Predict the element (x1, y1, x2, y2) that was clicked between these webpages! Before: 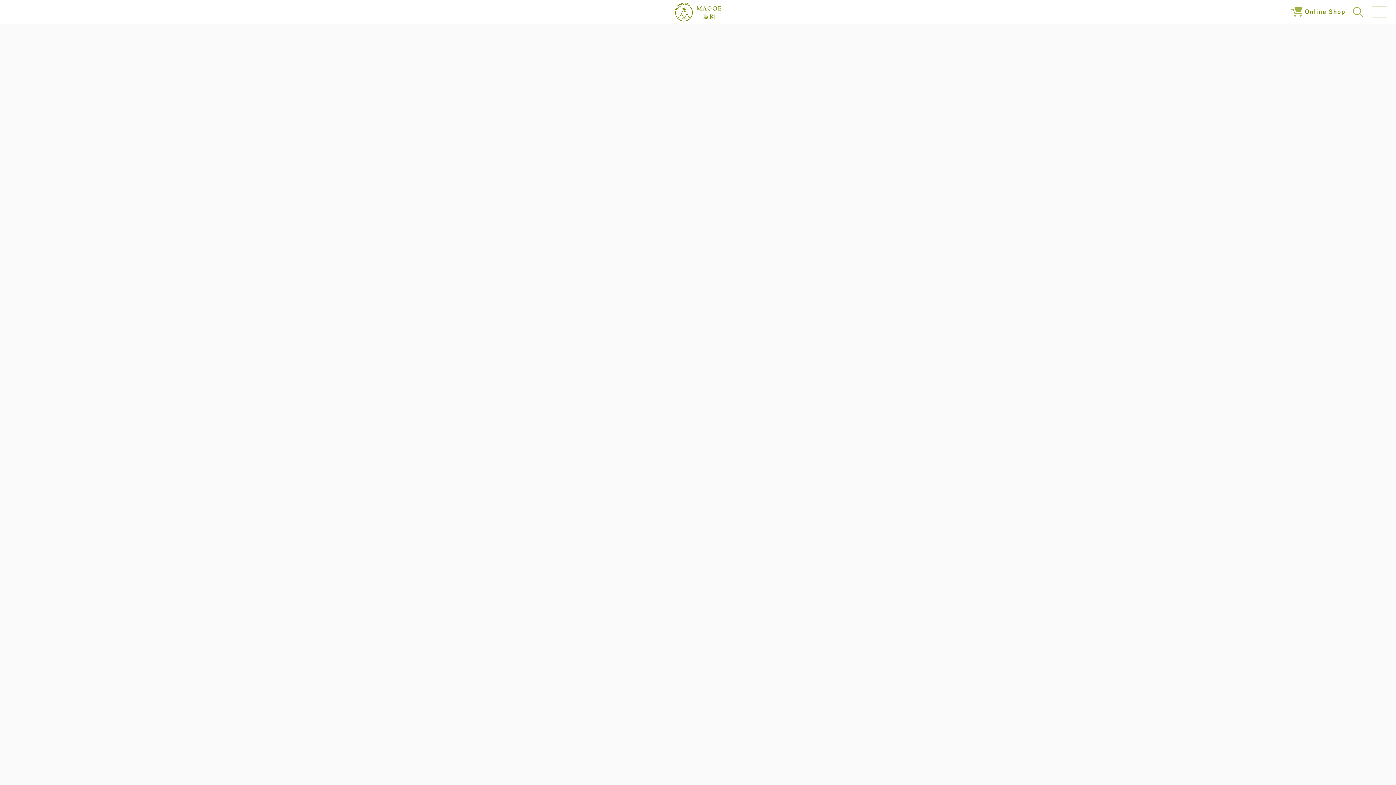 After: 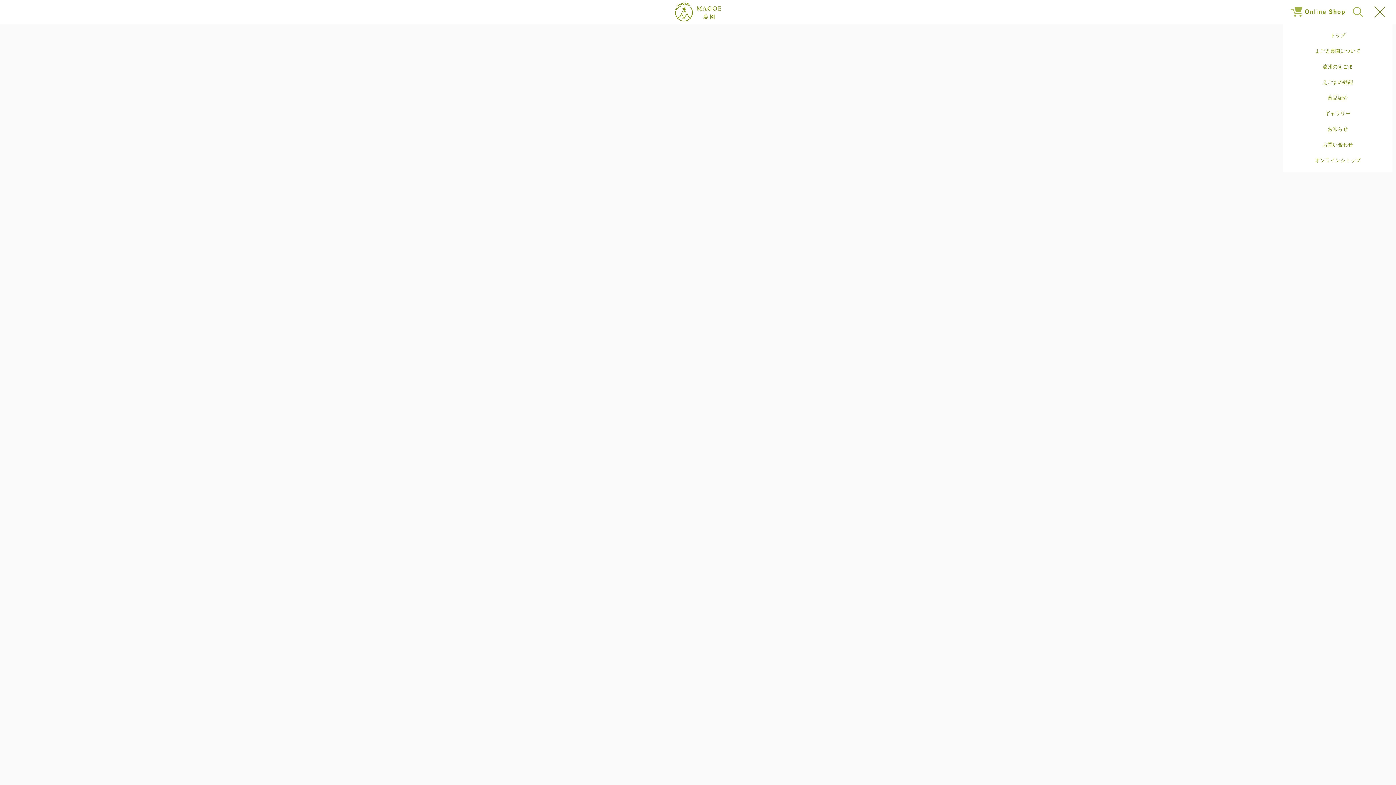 Action: bbox: (1363, 0, 1396, 23)